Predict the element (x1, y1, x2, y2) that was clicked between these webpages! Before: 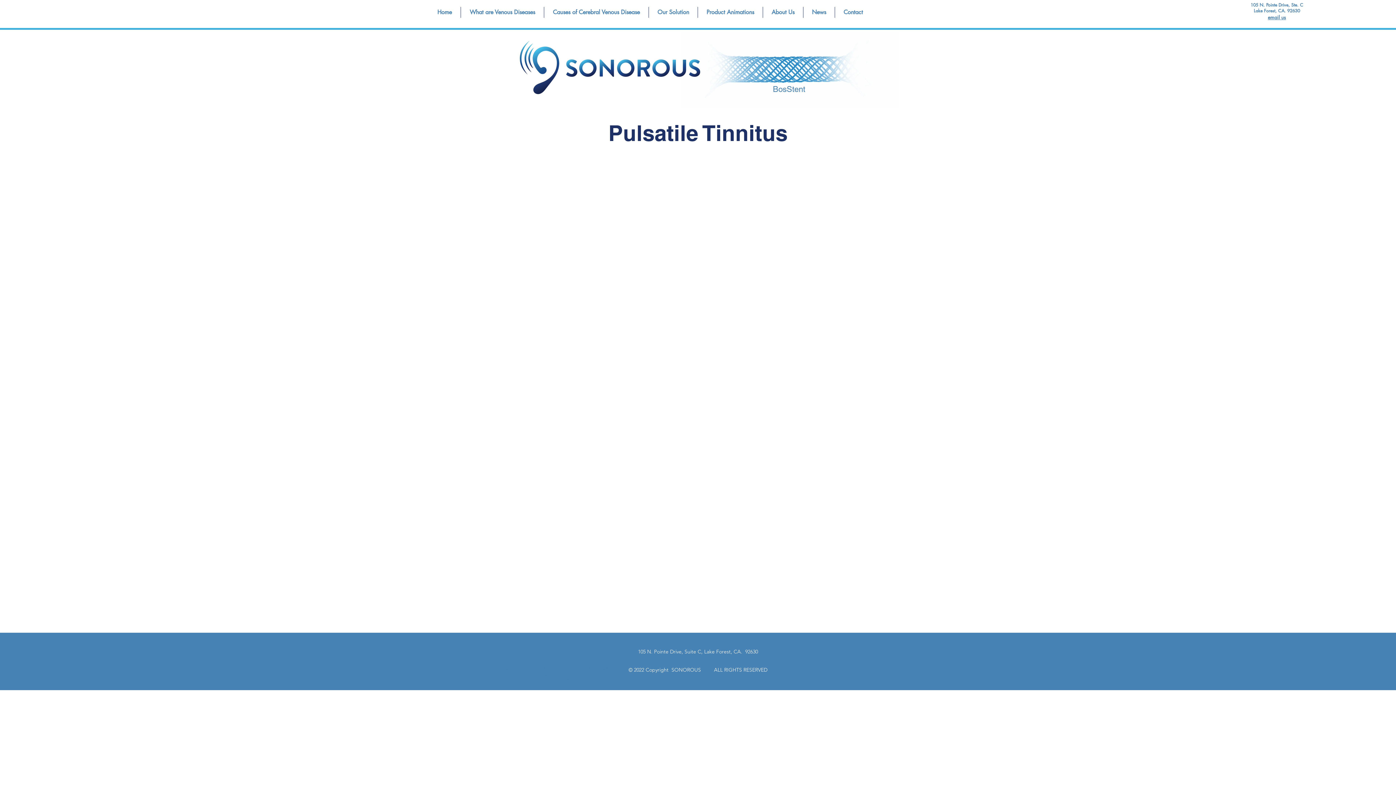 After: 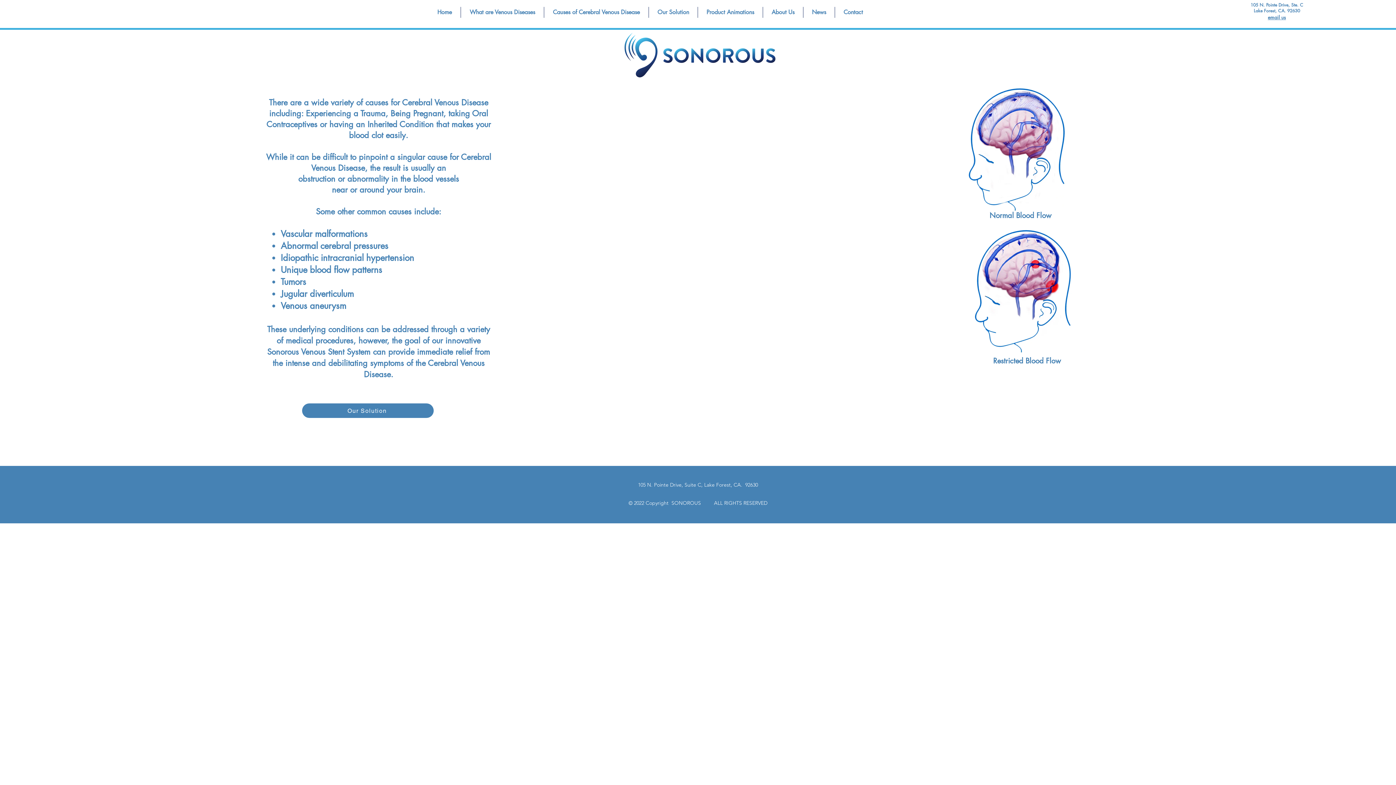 Action: bbox: (544, 6, 648, 17) label: Causes of Cerebral Venous Disease